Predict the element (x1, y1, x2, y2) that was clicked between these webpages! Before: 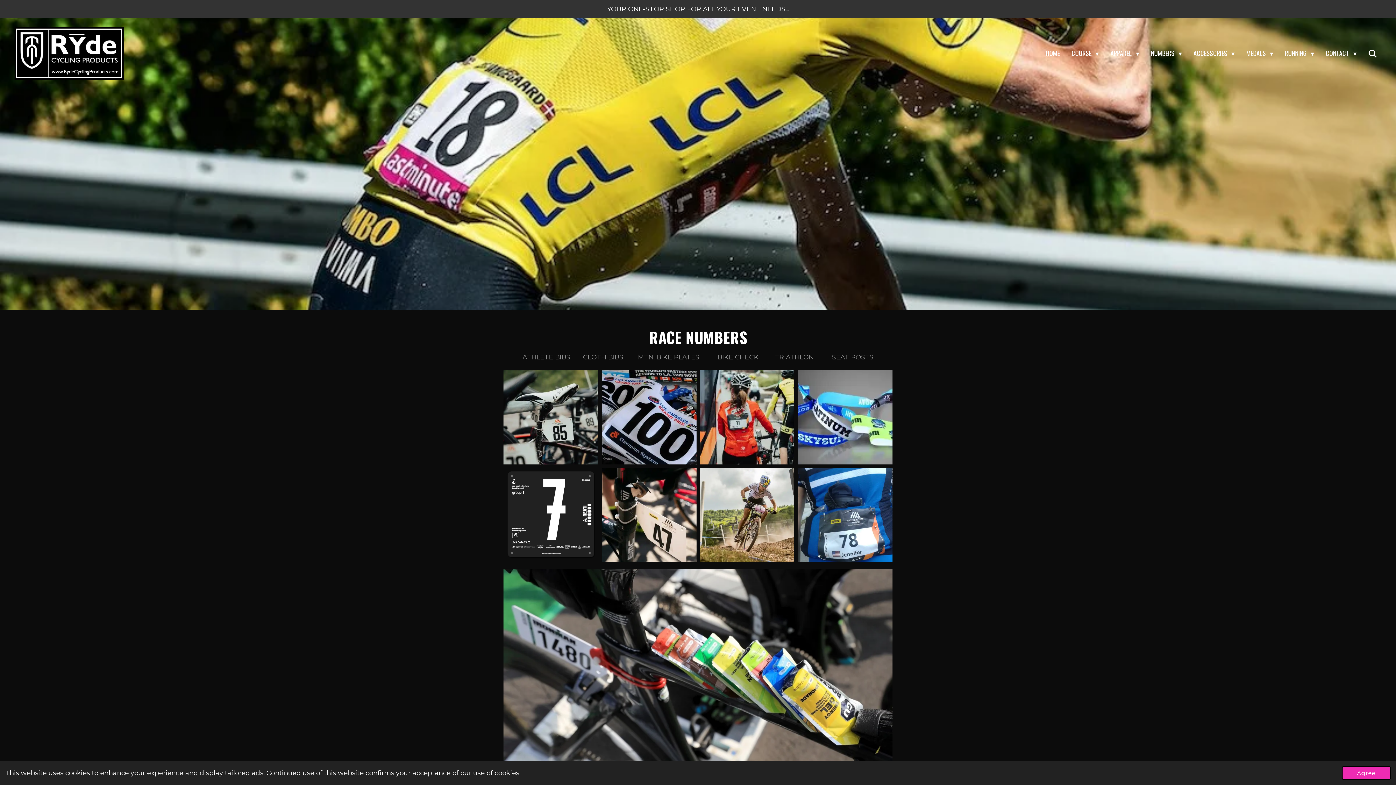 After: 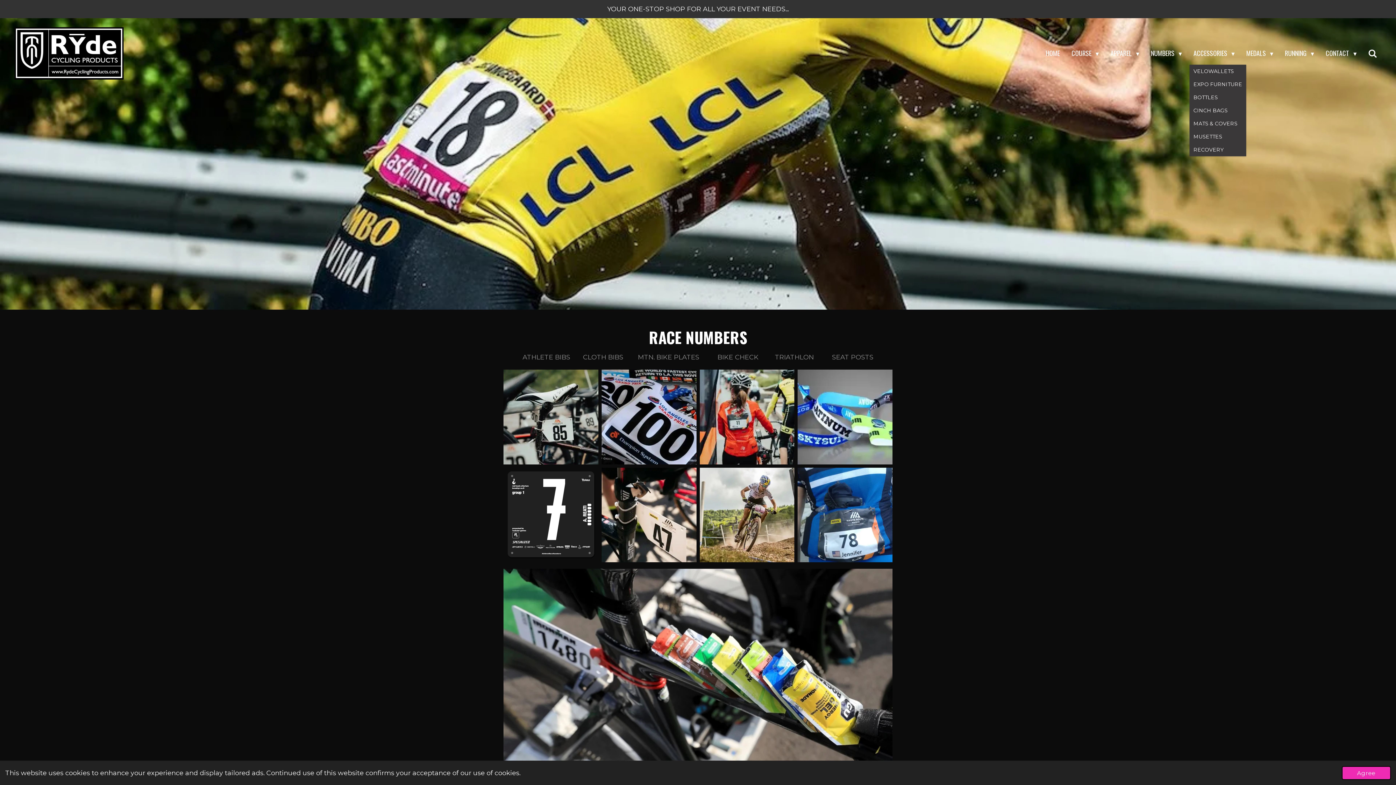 Action: label: ACCESSORIES  bbox: (1189, 45, 1238, 61)